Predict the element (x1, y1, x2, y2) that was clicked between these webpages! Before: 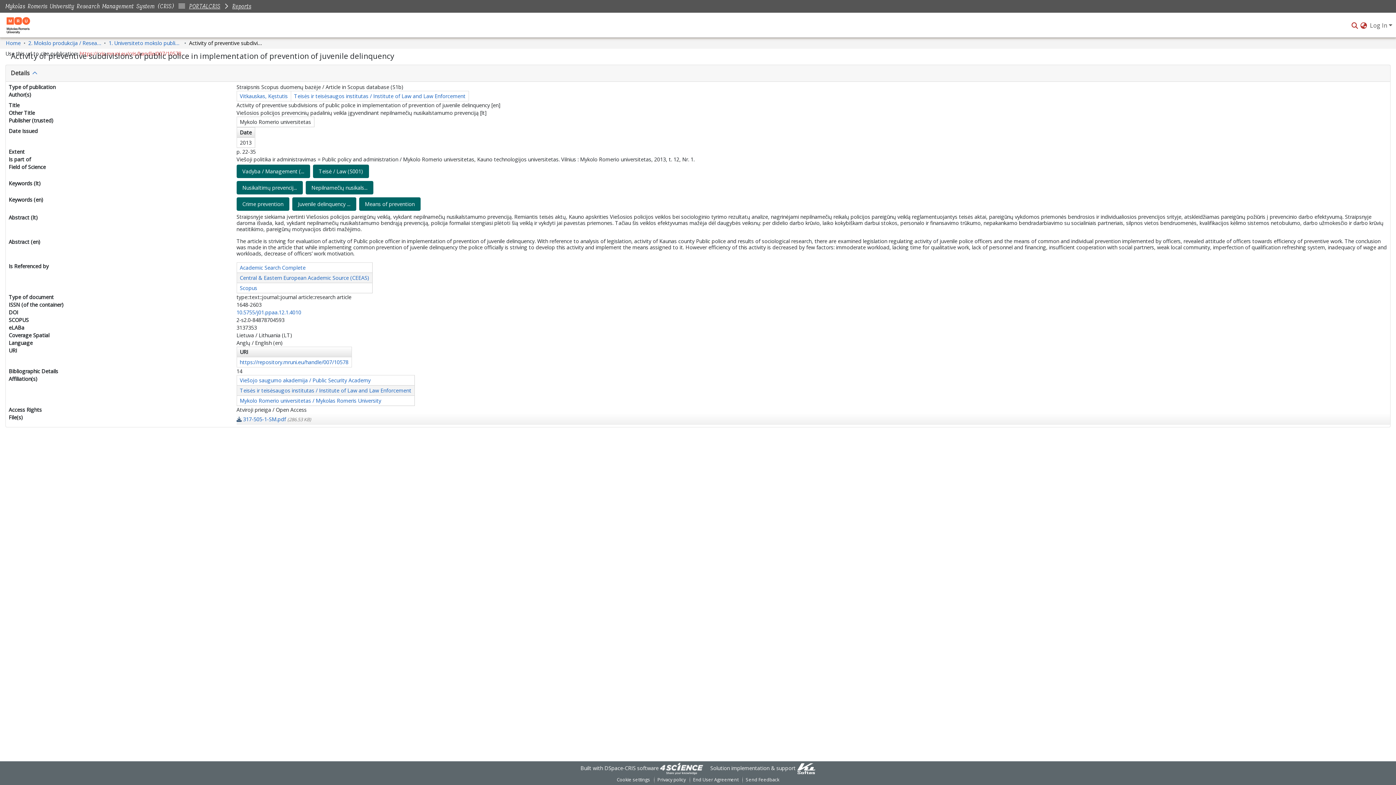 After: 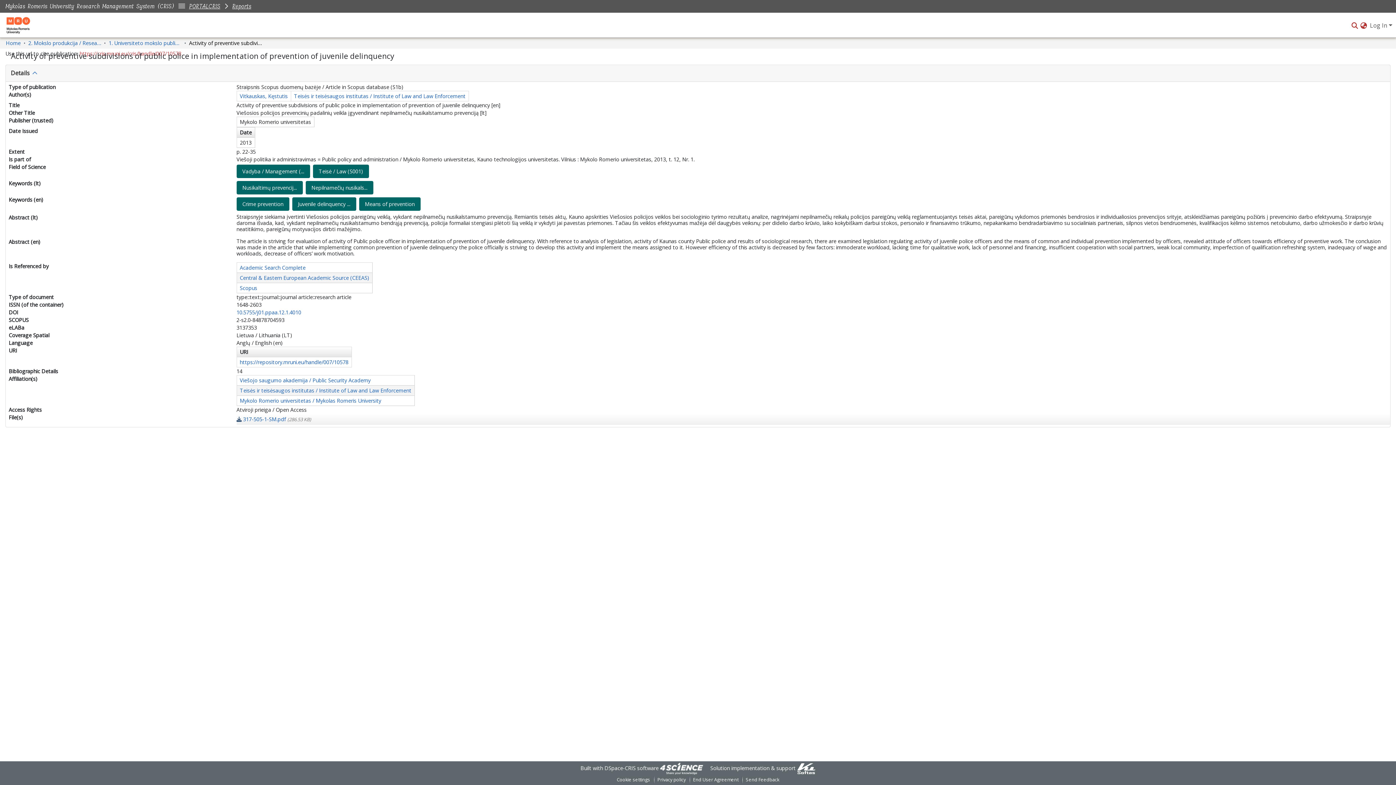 Action: bbox: (797, 765, 815, 771)